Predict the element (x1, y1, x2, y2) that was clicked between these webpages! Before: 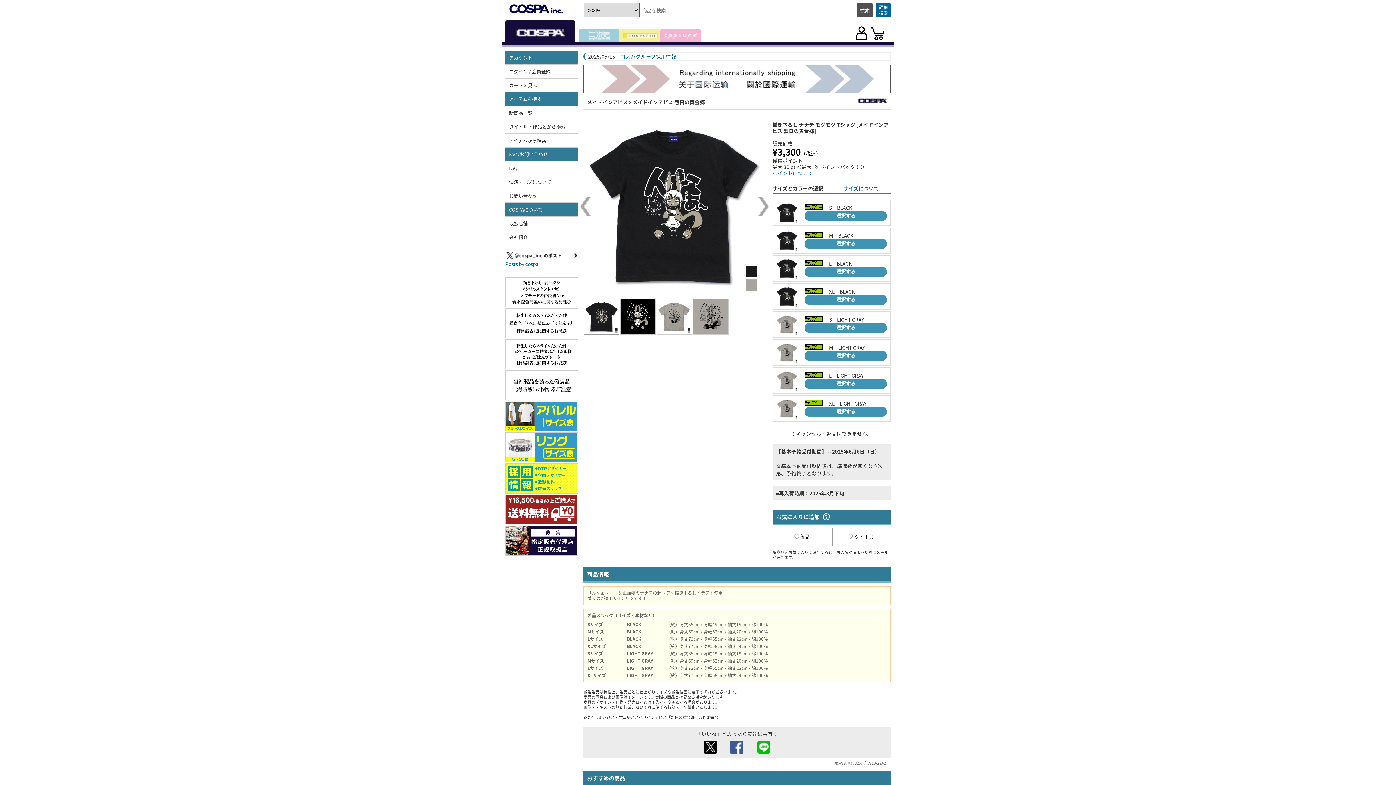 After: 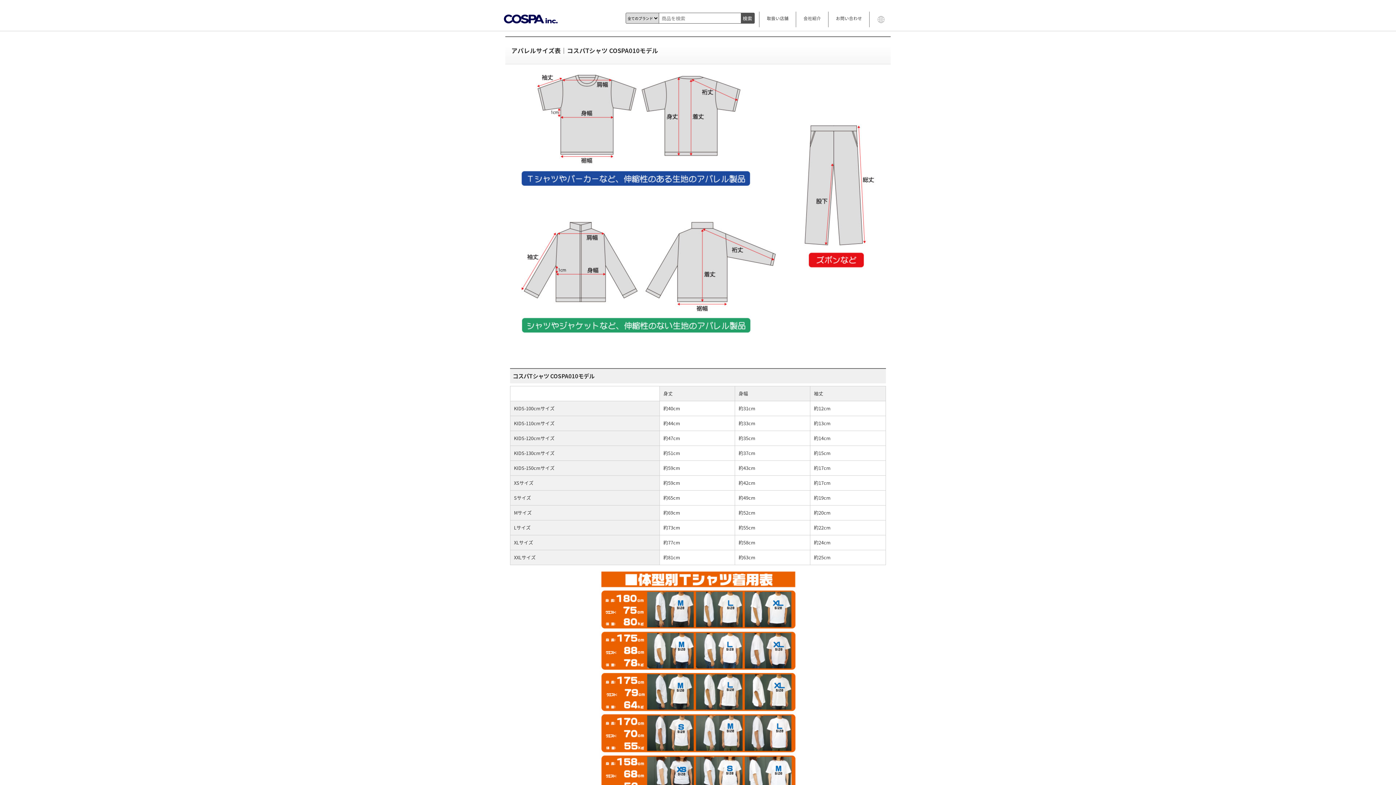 Action: bbox: (843, 185, 879, 191) label: サイズについて